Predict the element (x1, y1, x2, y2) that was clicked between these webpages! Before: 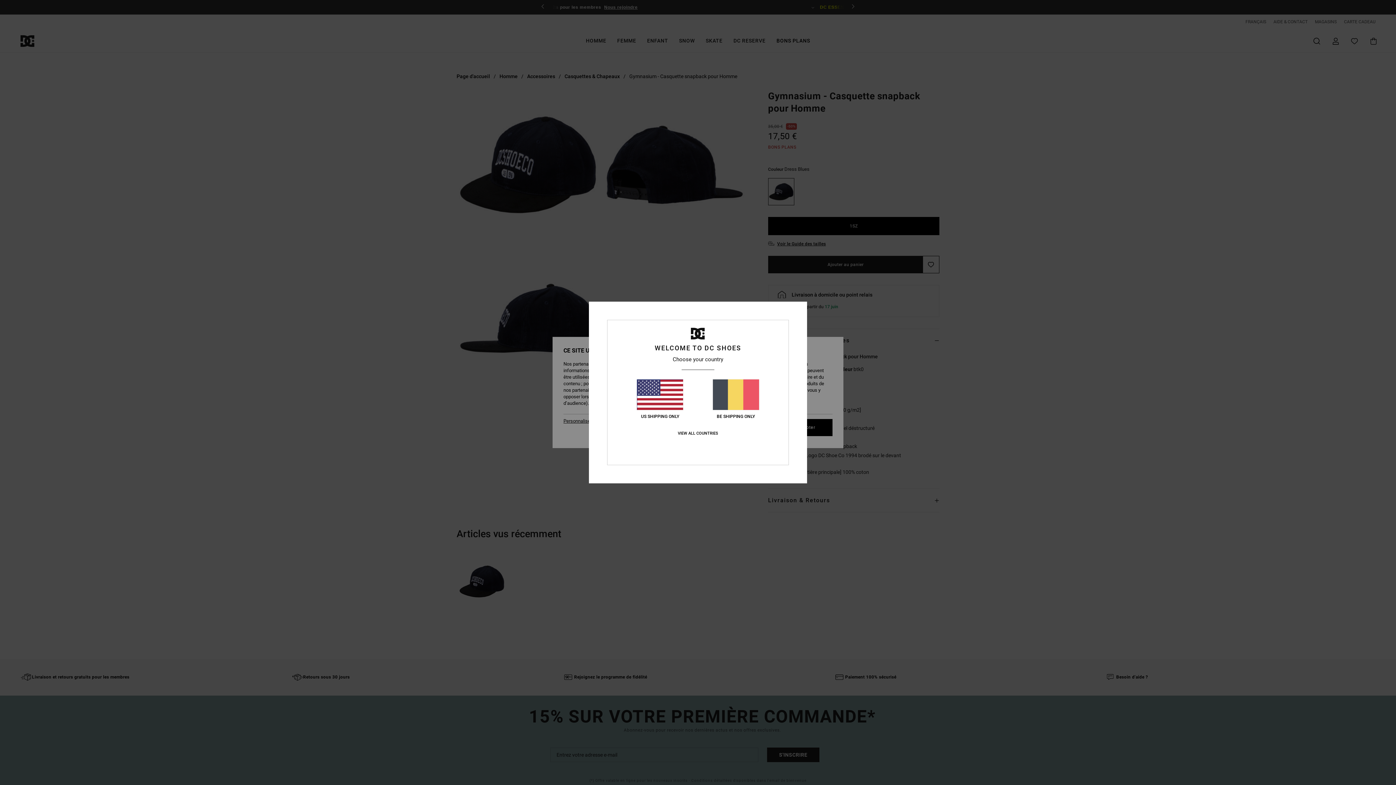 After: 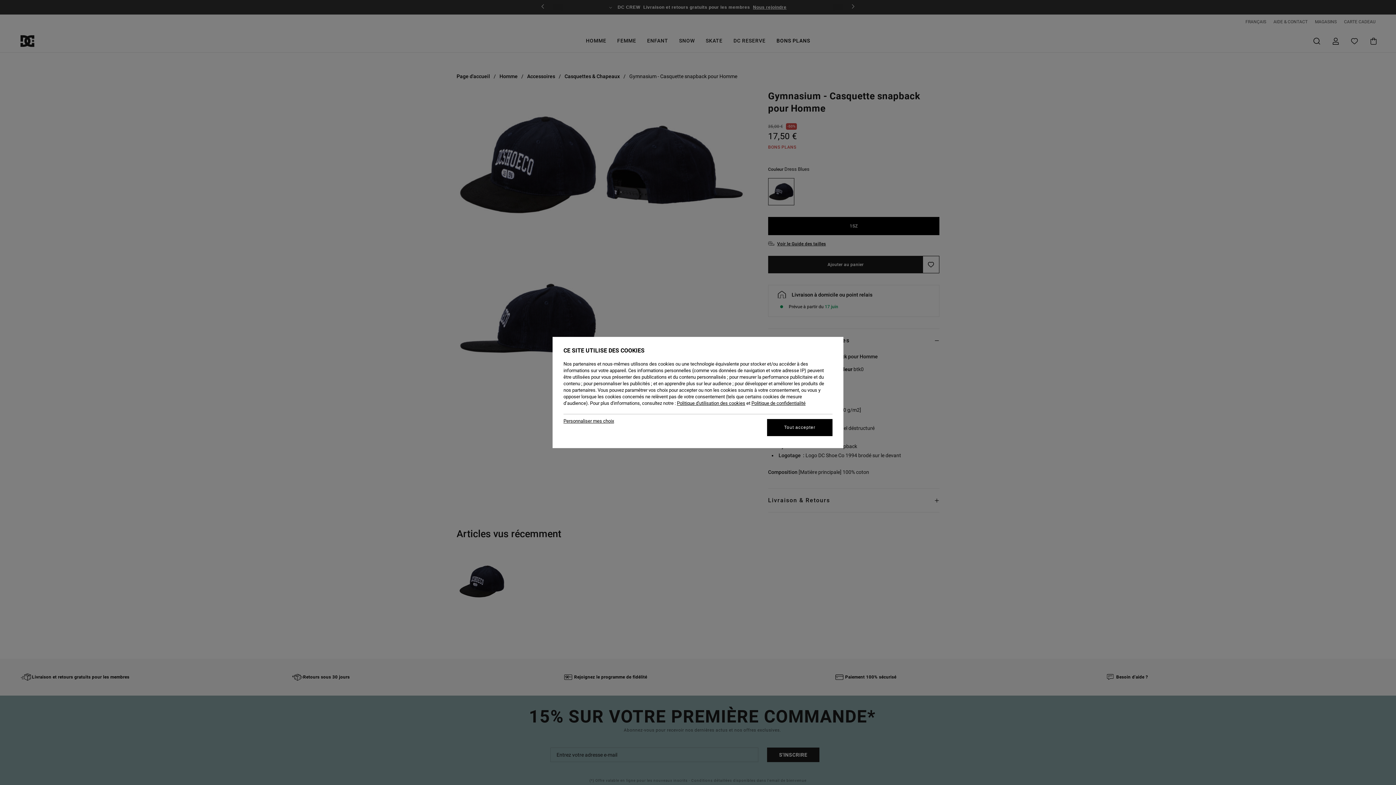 Action: label: BE SHIPPING ONLY bbox: (712, 379, 759, 419)